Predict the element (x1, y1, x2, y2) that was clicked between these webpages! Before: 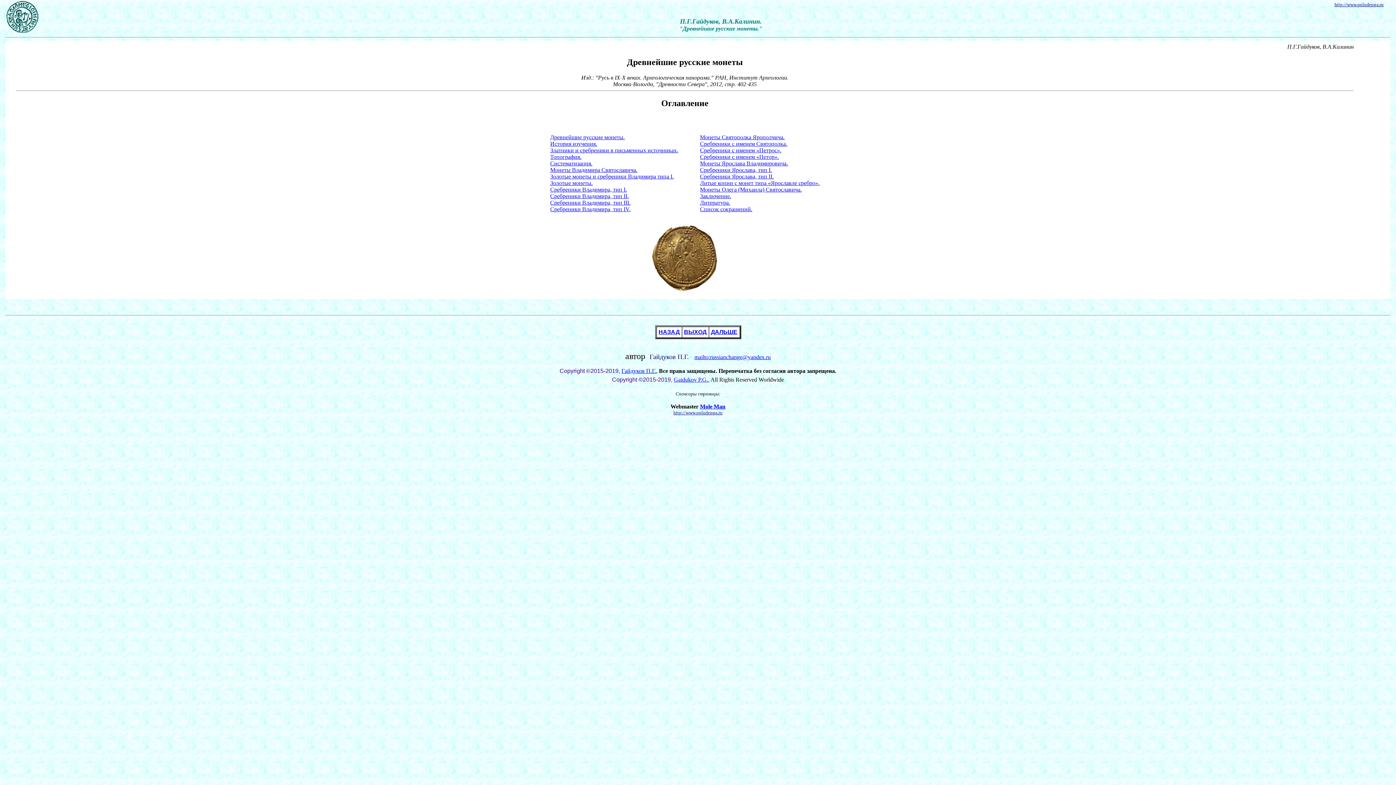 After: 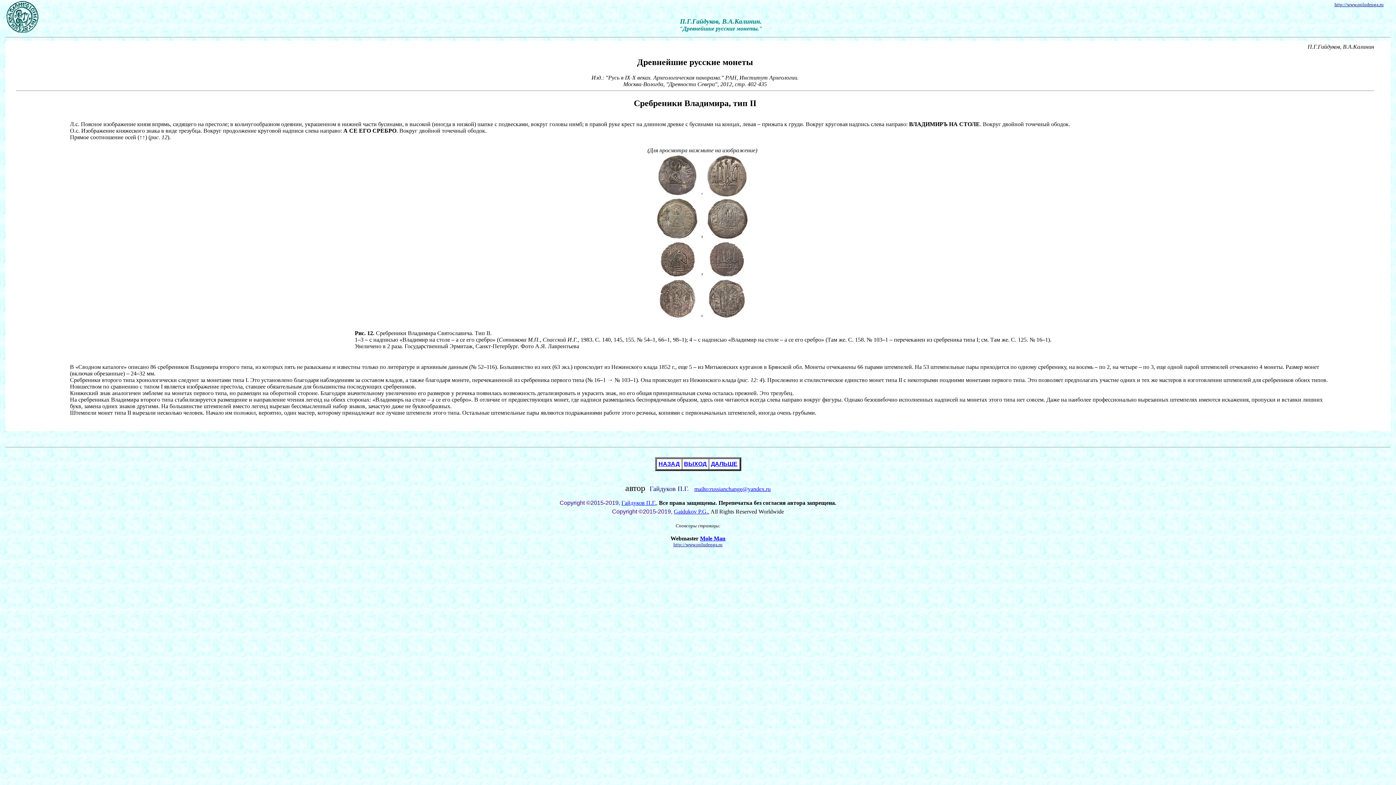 Action: bbox: (550, 192, 628, 199) label: Сребреники Владимира, тип II.